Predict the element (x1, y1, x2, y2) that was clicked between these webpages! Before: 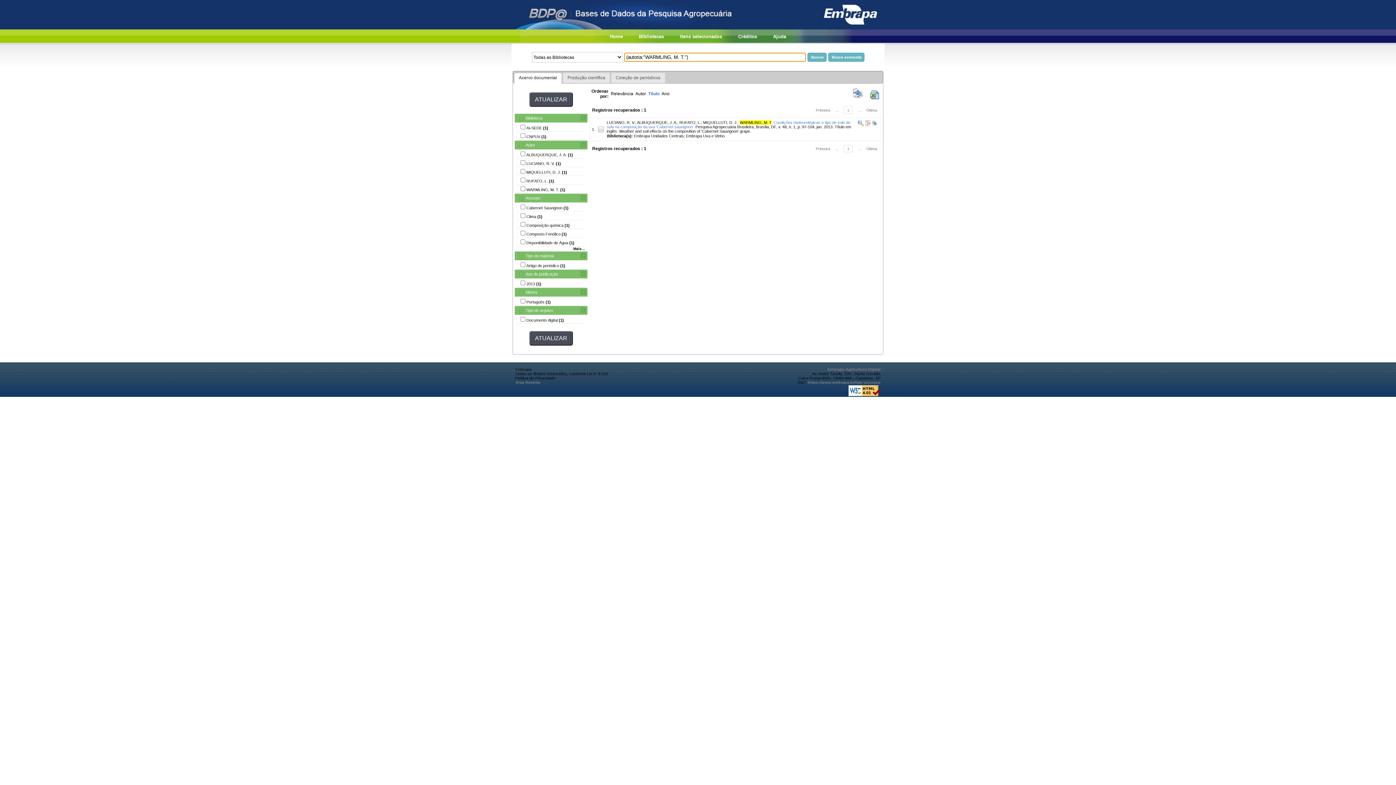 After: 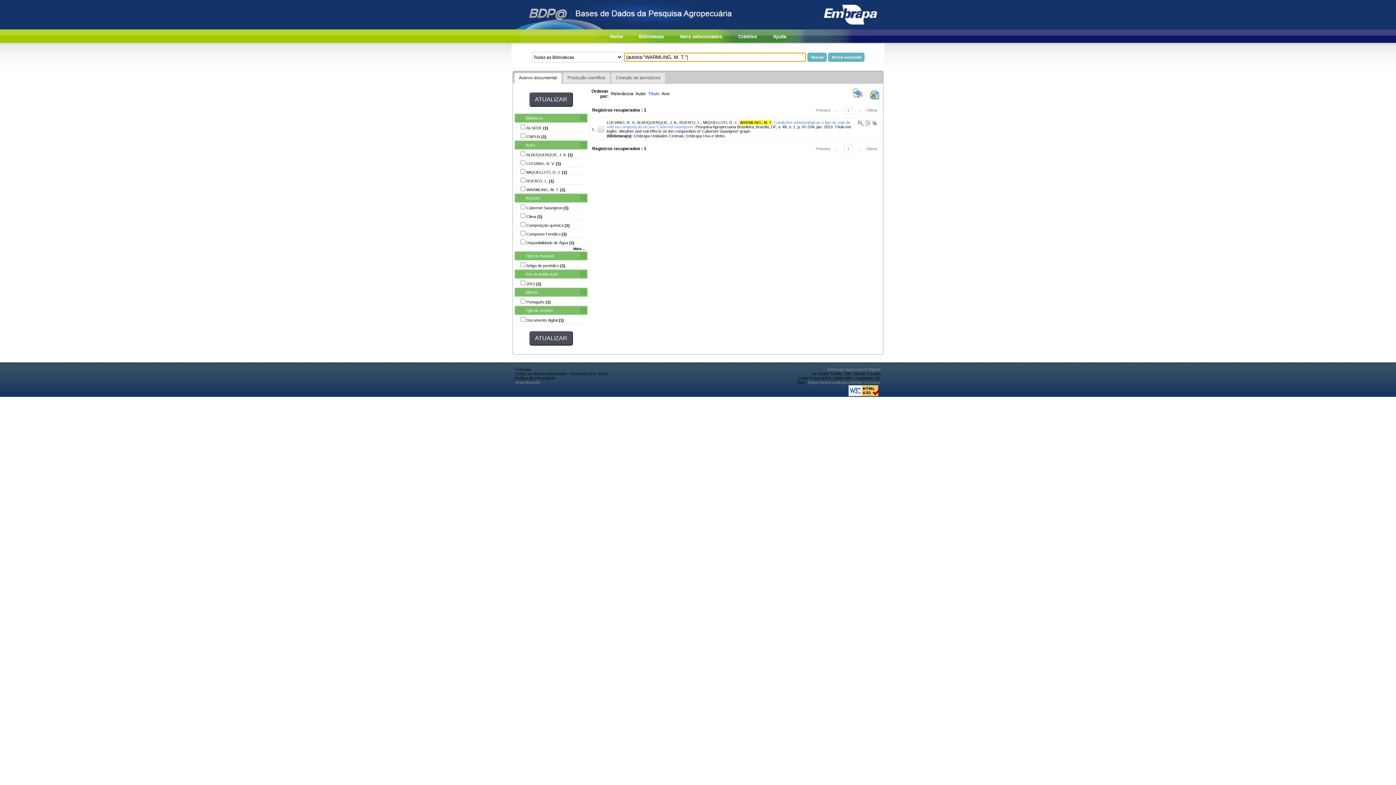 Action: bbox: (816, 146, 830, 150) label: Primeira